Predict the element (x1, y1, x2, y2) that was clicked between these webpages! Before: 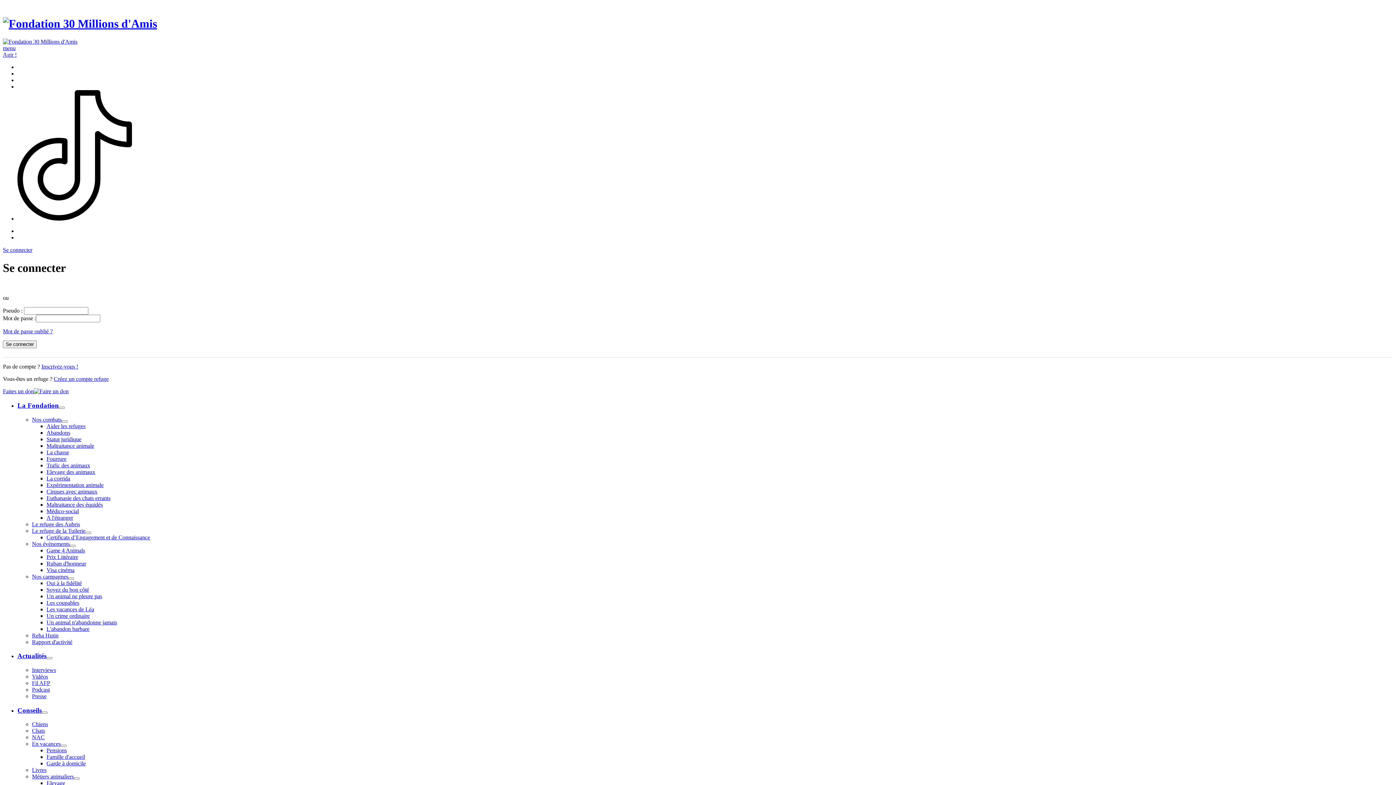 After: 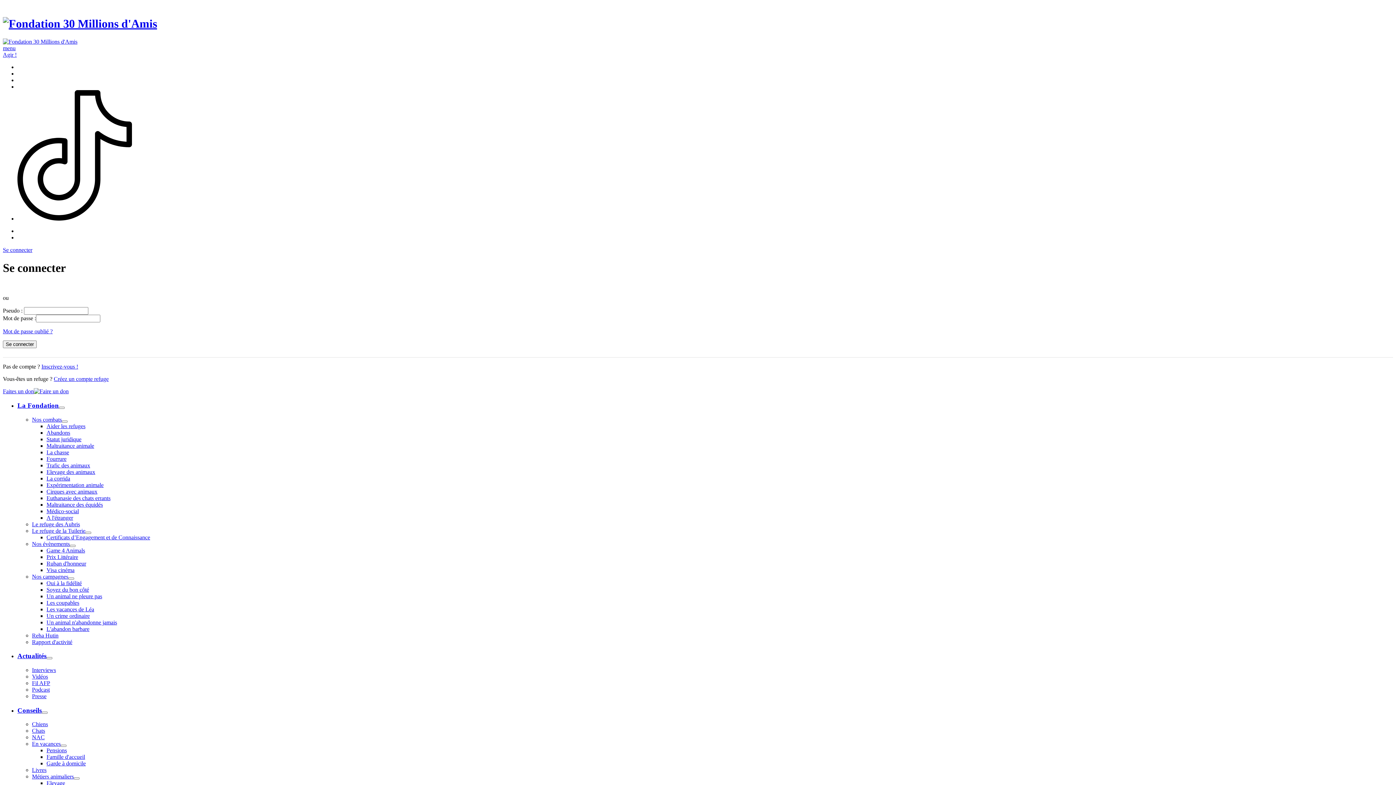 Action: label: Euthanasie des chats errants bbox: (46, 495, 110, 501)